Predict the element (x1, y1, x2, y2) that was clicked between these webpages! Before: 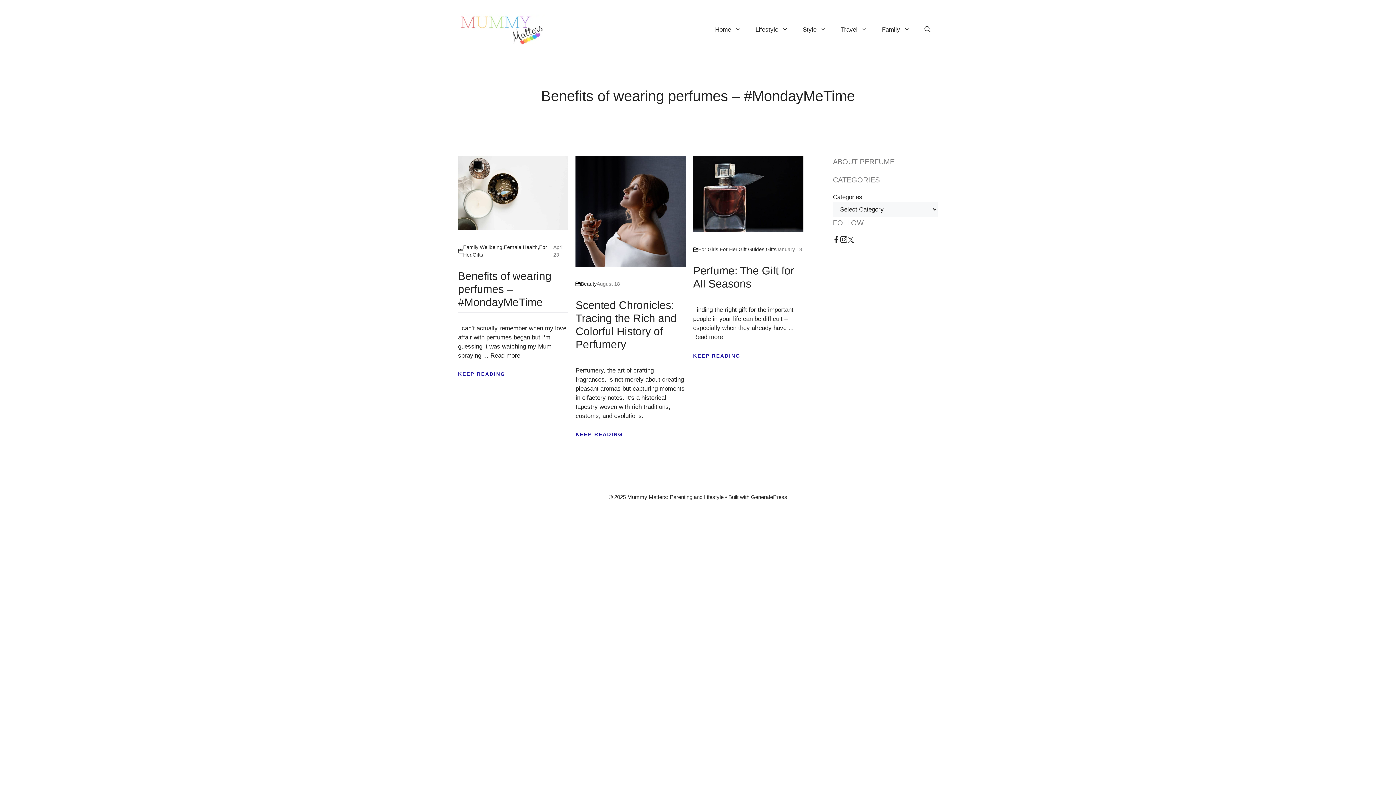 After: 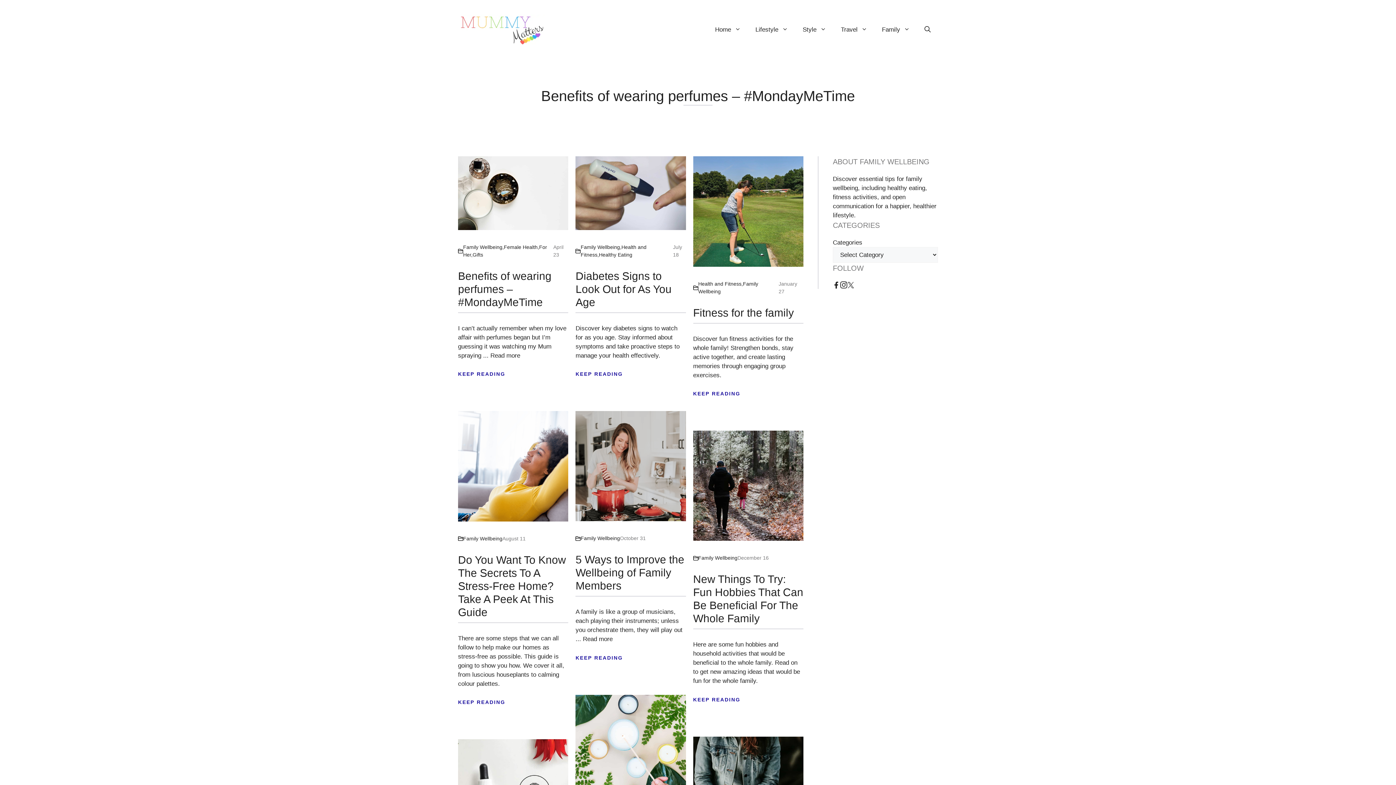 Action: bbox: (463, 244, 502, 250) label: Family Wellbeing